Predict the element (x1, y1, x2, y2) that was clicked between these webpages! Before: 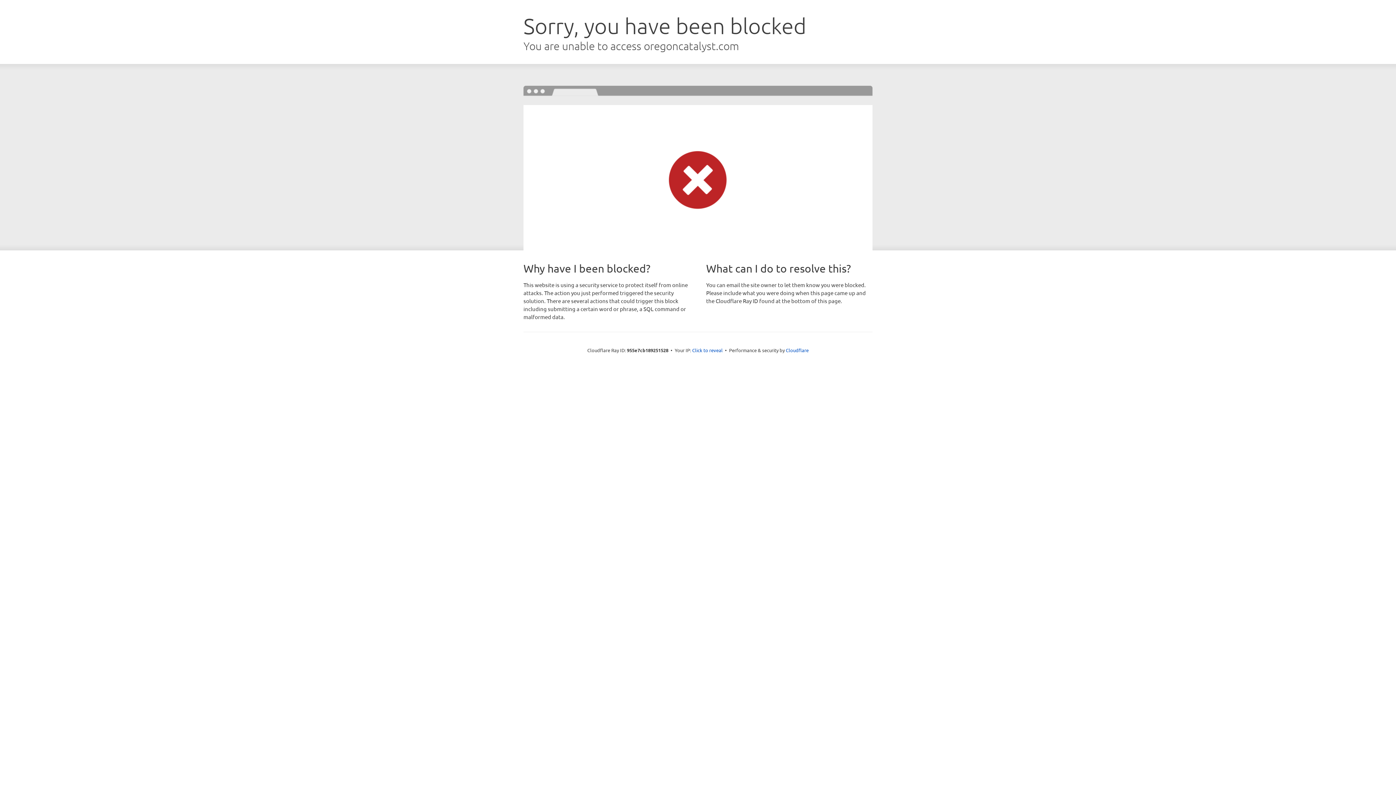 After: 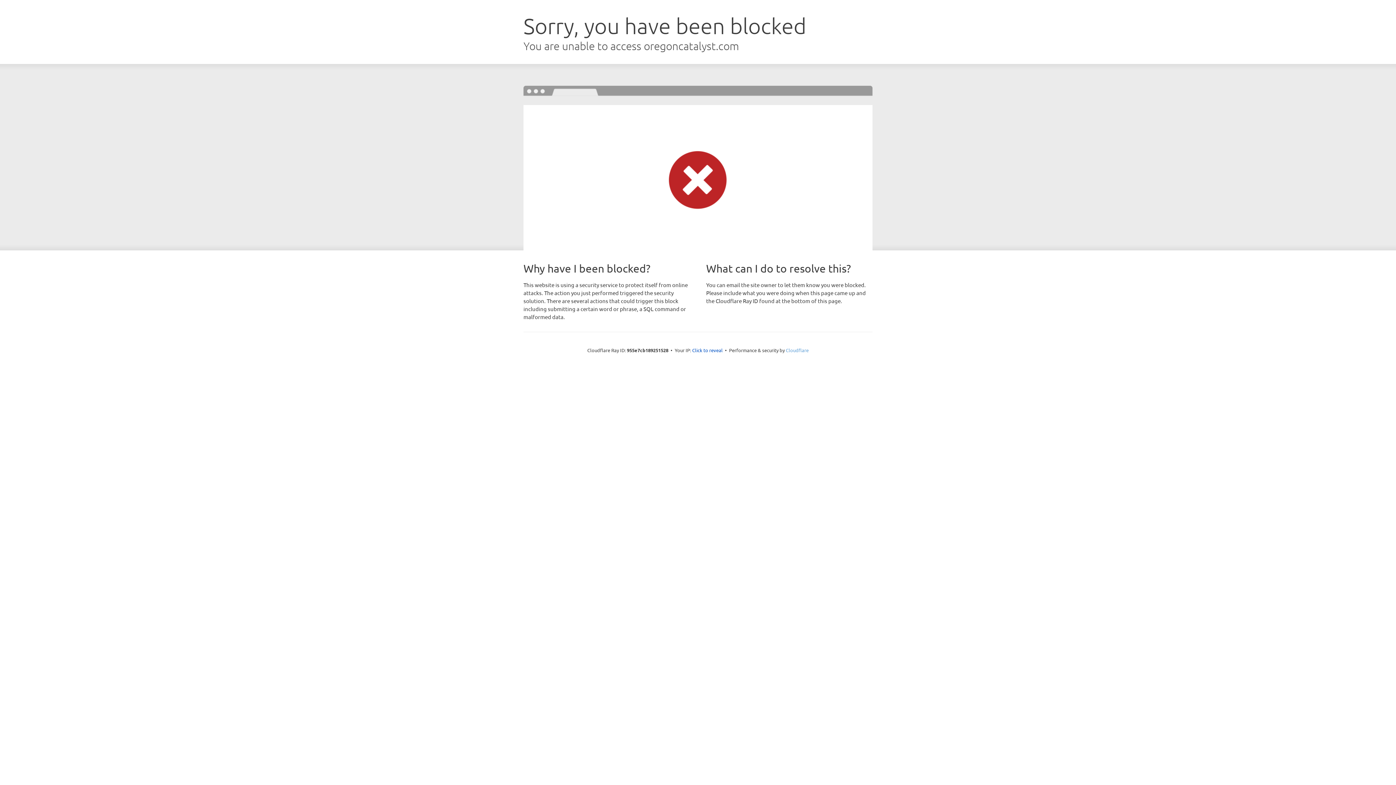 Action: bbox: (786, 347, 808, 353) label: Cloudflare